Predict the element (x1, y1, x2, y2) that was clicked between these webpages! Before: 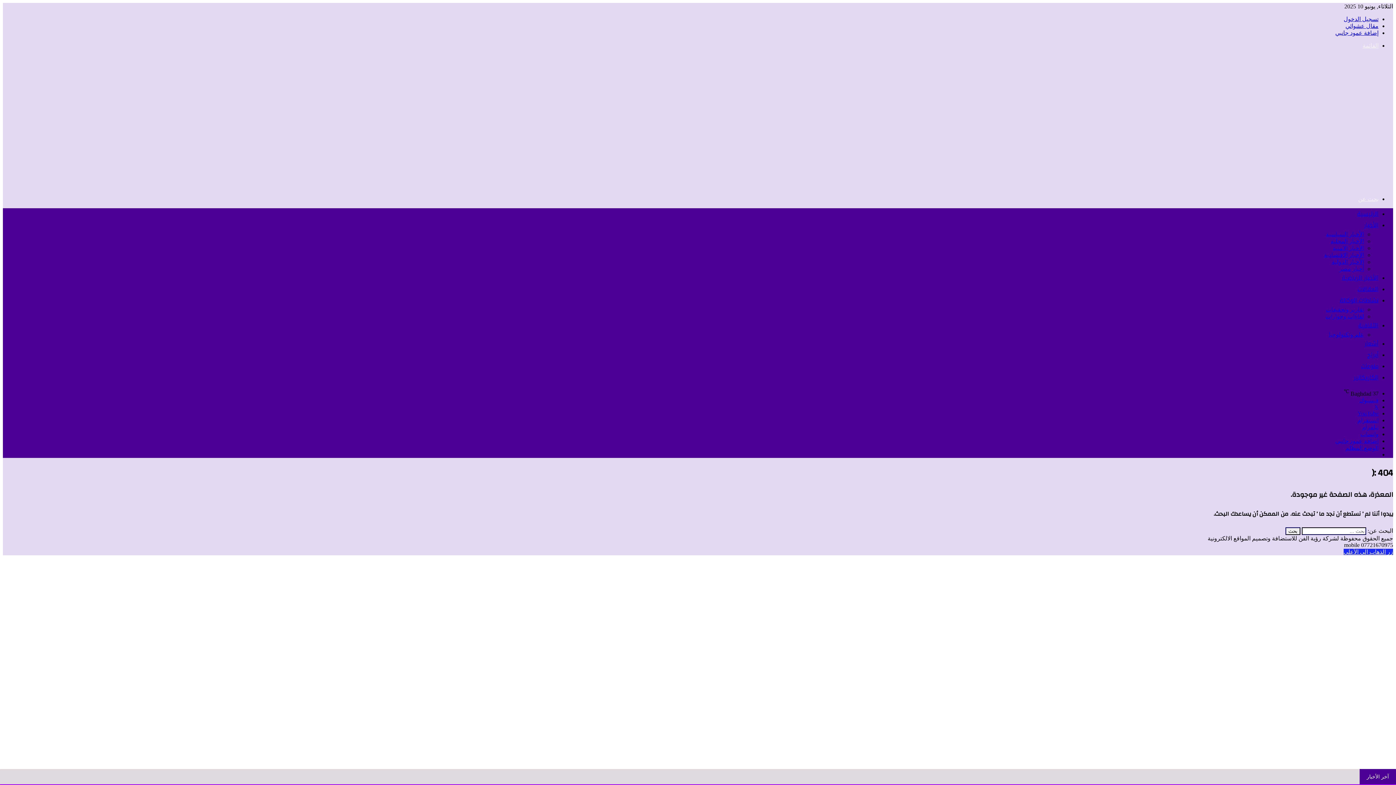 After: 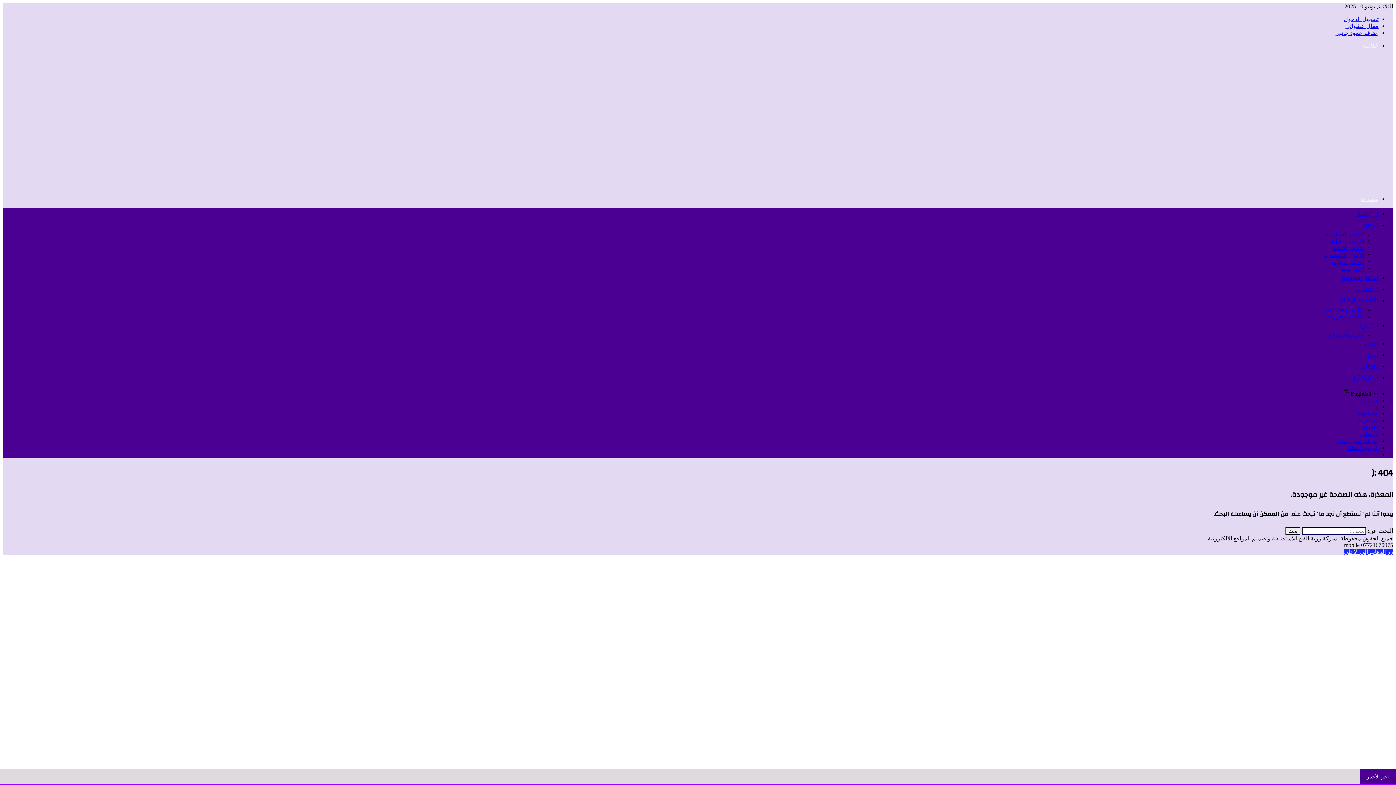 Action: bbox: (1374, 404, 1378, 410) label: ‫X